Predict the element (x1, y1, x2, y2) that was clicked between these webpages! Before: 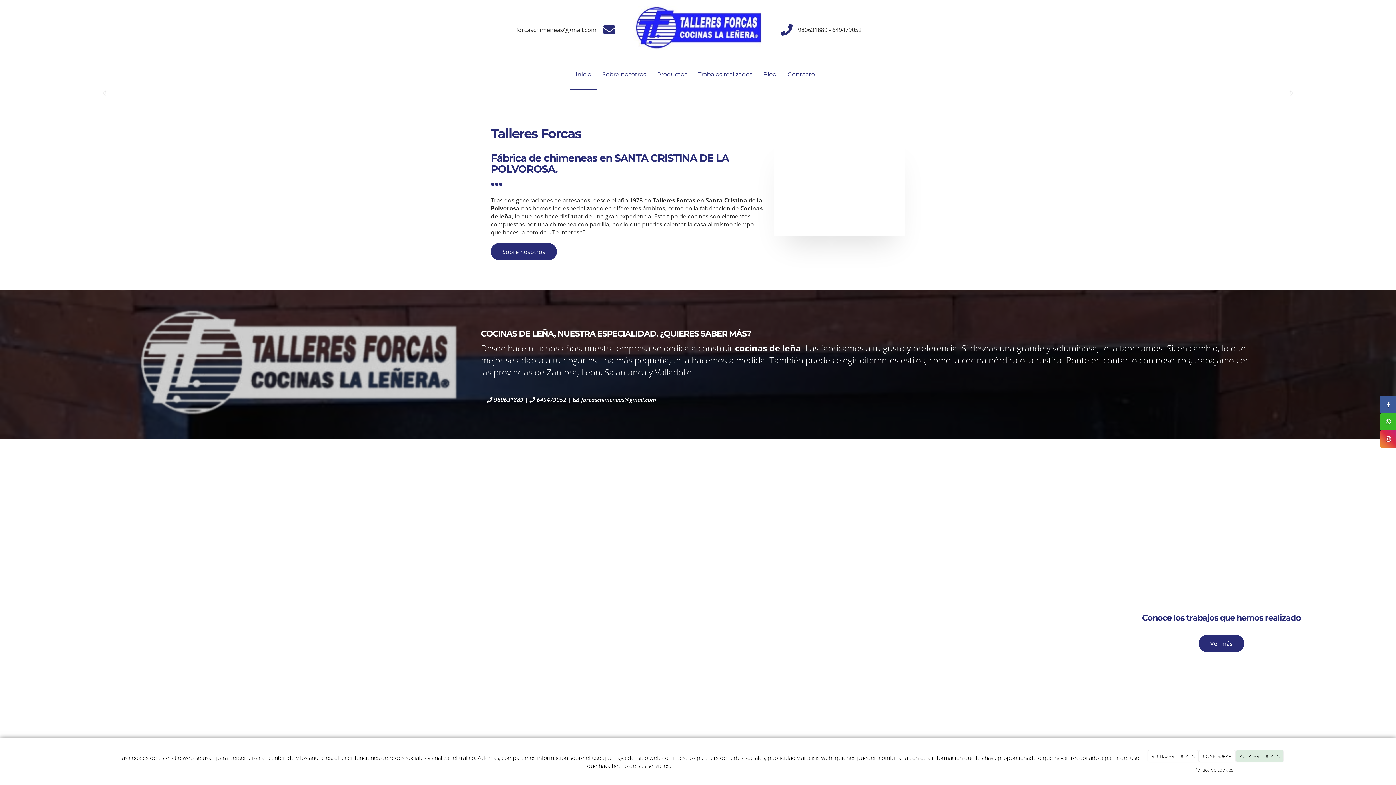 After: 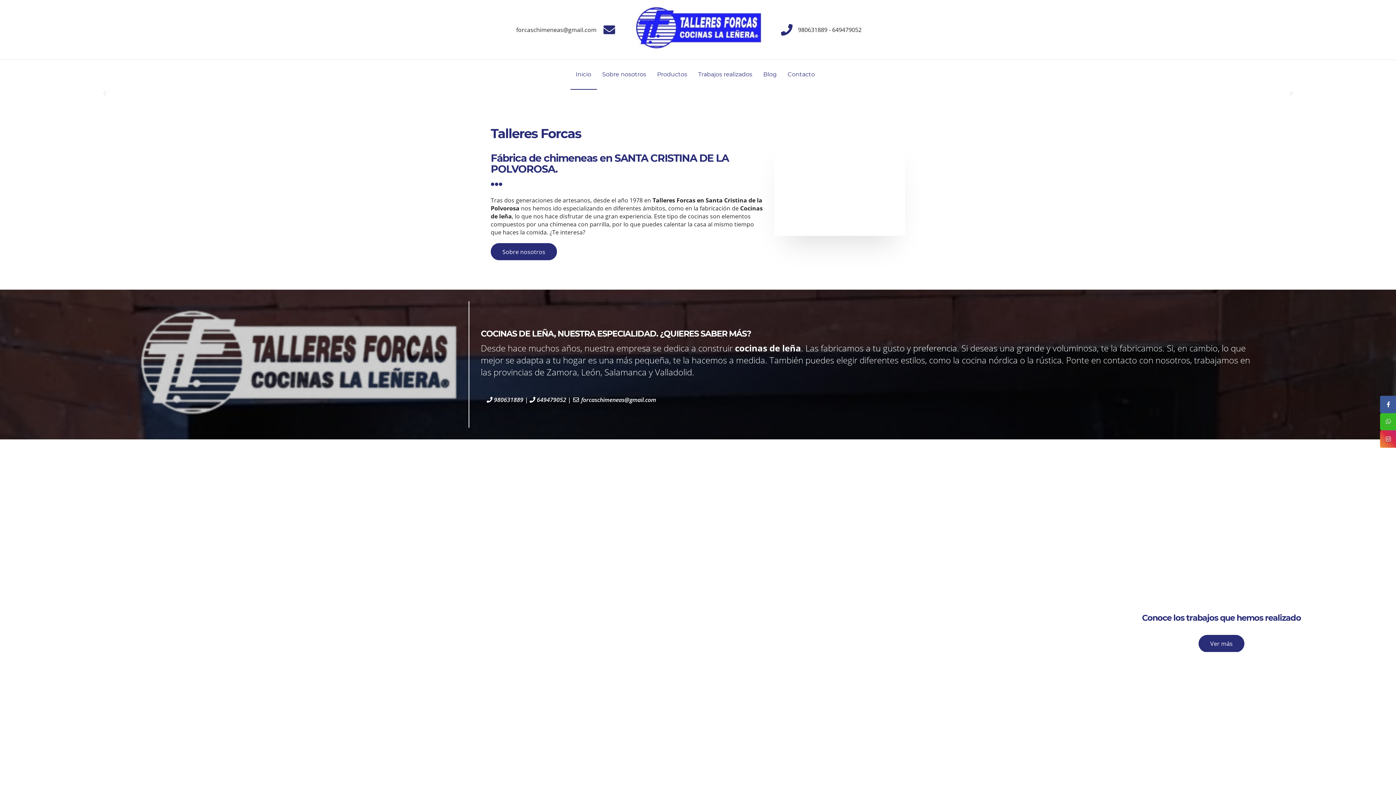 Action: label: RECHAZAR COOKIES bbox: (1148, 750, 1198, 762)